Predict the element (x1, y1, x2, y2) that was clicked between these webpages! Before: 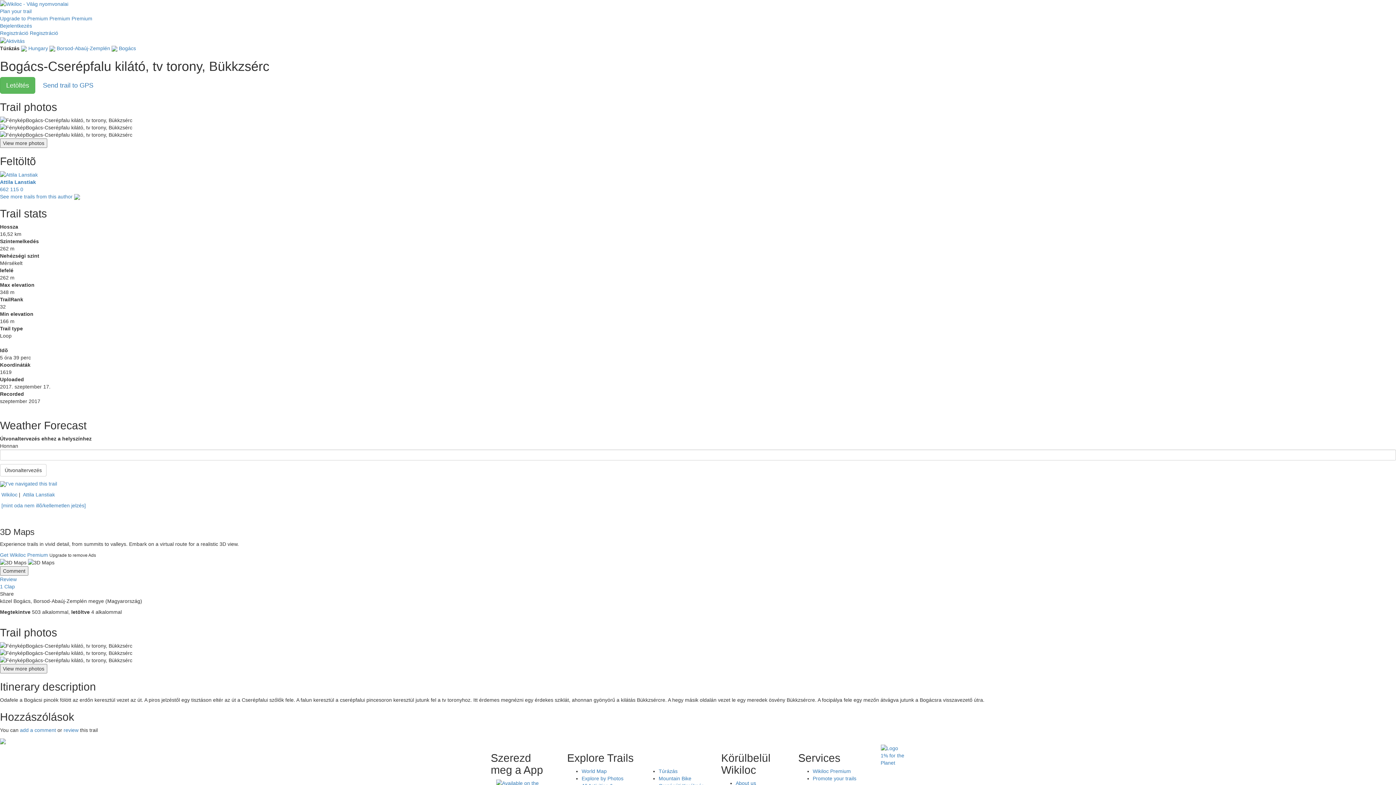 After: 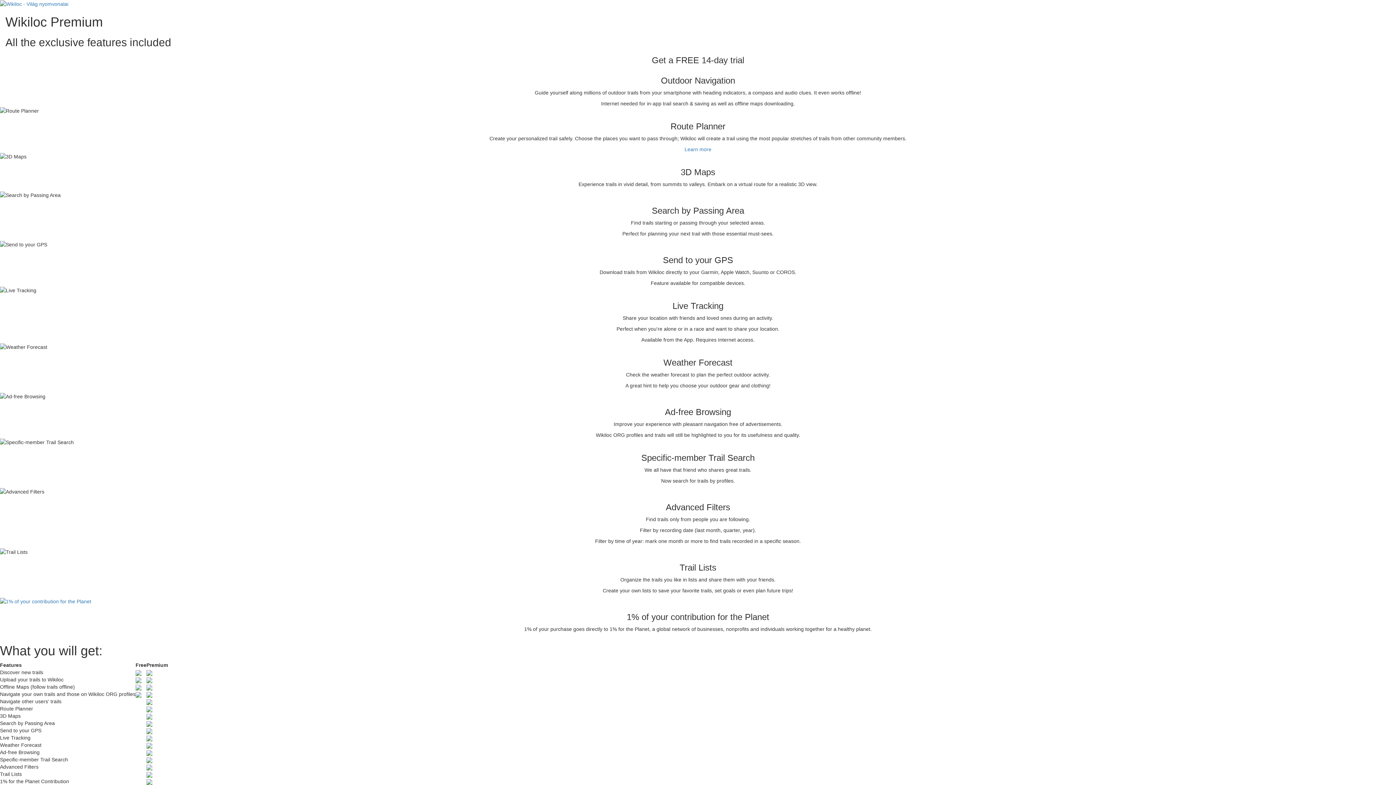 Action: bbox: (71, 15, 92, 21) label: Premium